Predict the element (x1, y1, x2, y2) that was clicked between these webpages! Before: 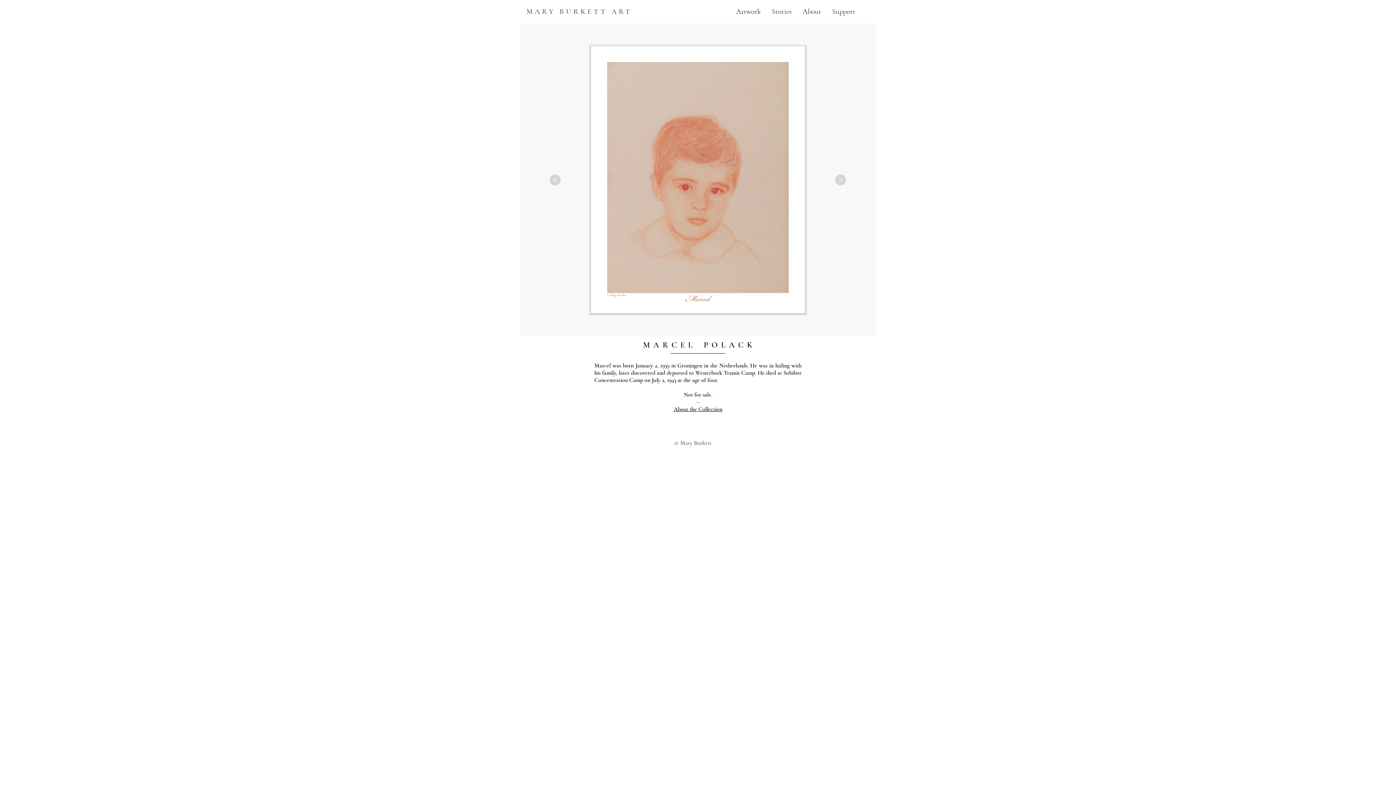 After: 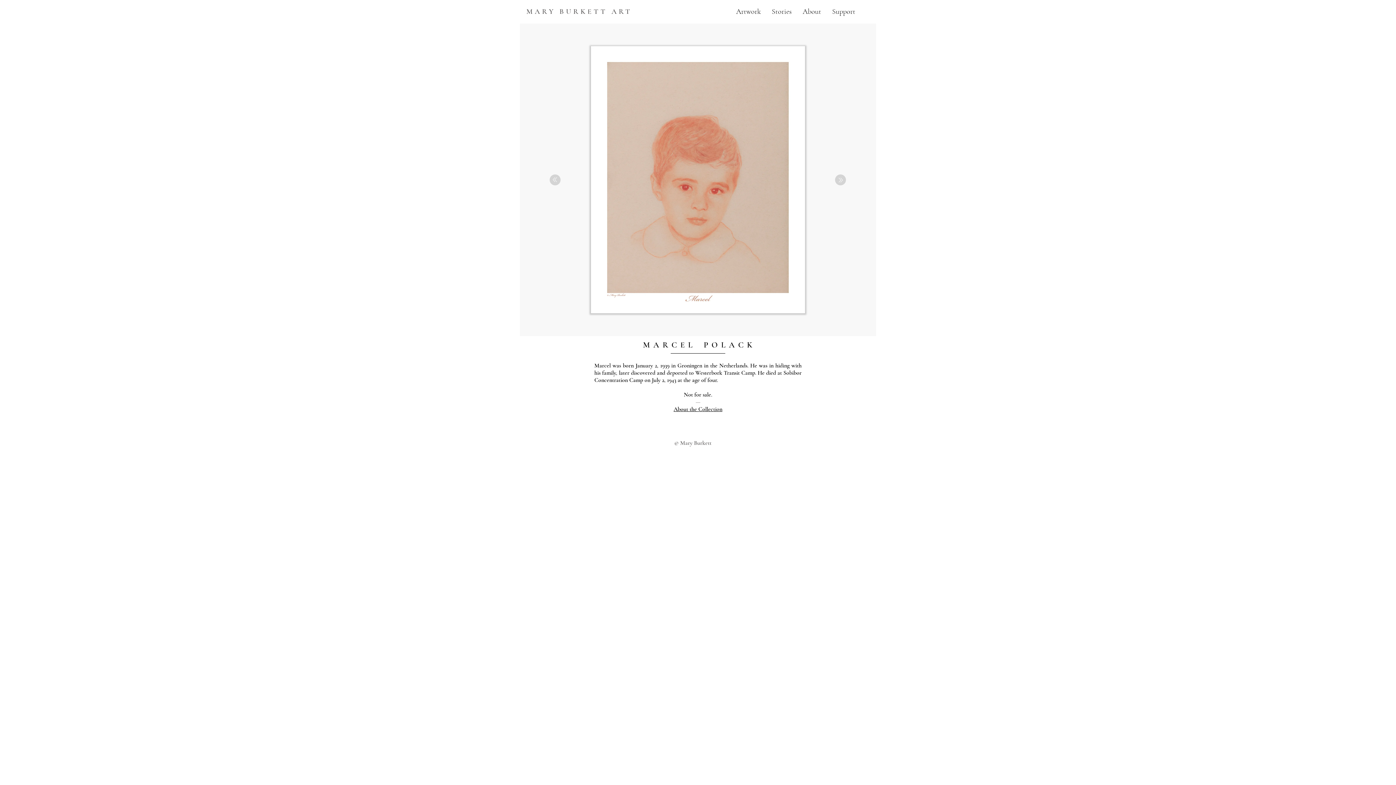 Action: label: Support bbox: (826, 2, 861, 20)